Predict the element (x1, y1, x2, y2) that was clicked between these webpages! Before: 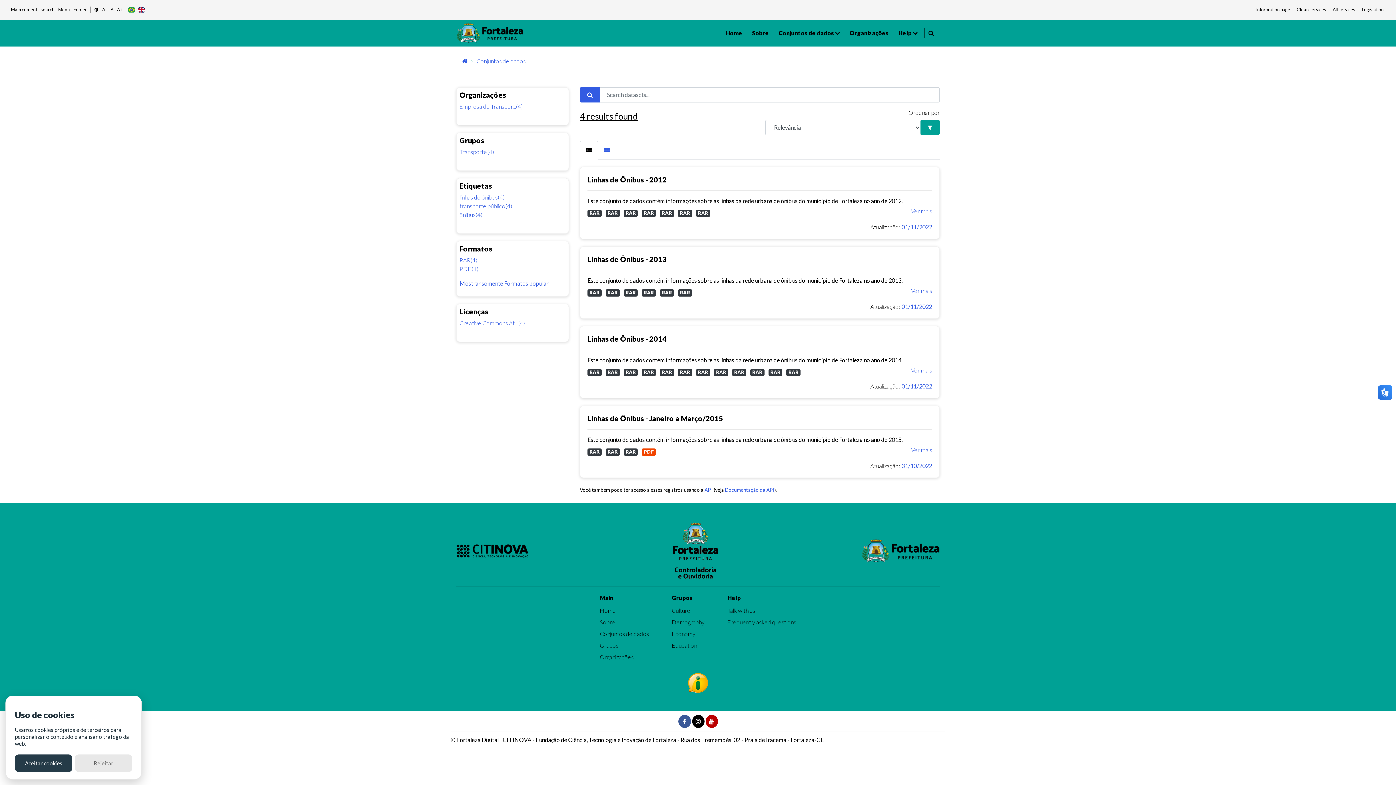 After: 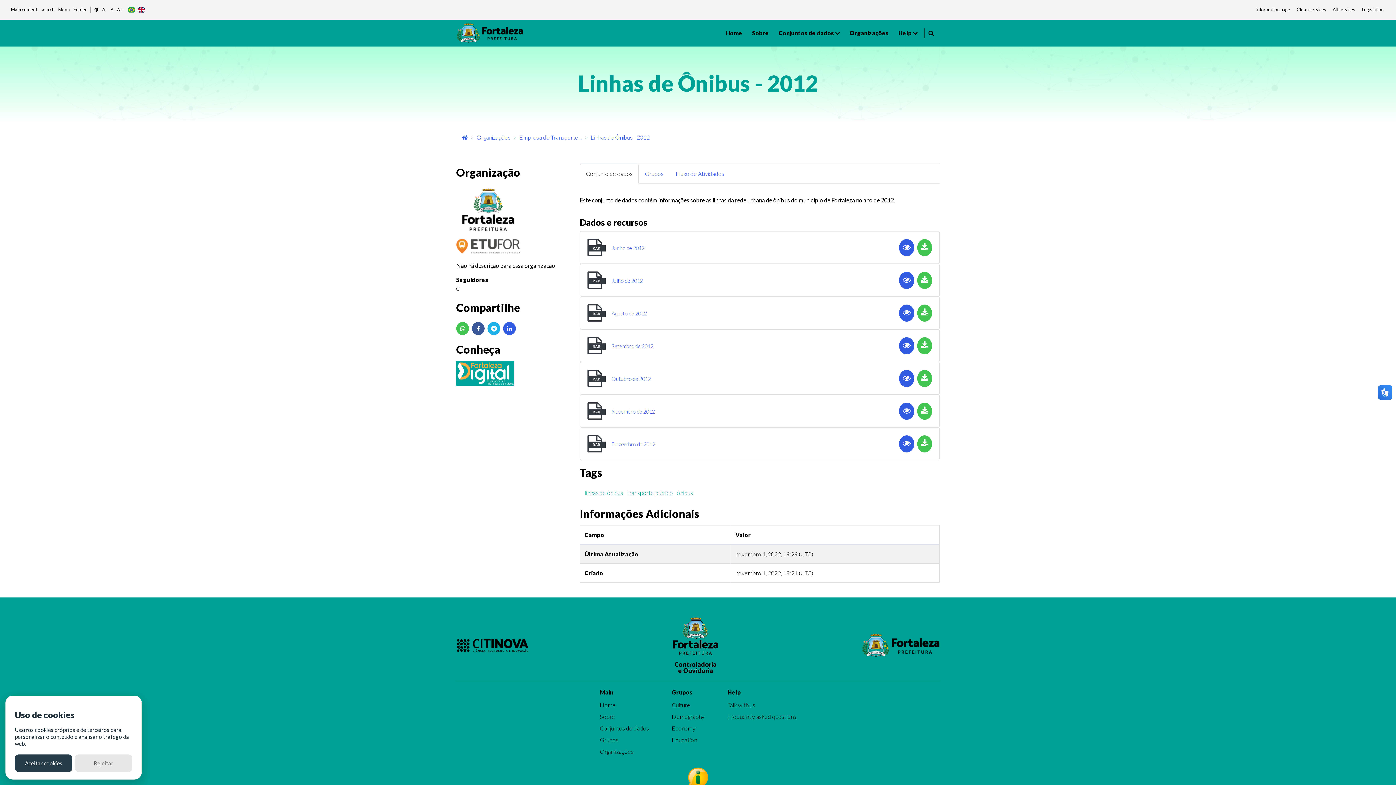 Action: bbox: (696, 209, 713, 216) label: RAR